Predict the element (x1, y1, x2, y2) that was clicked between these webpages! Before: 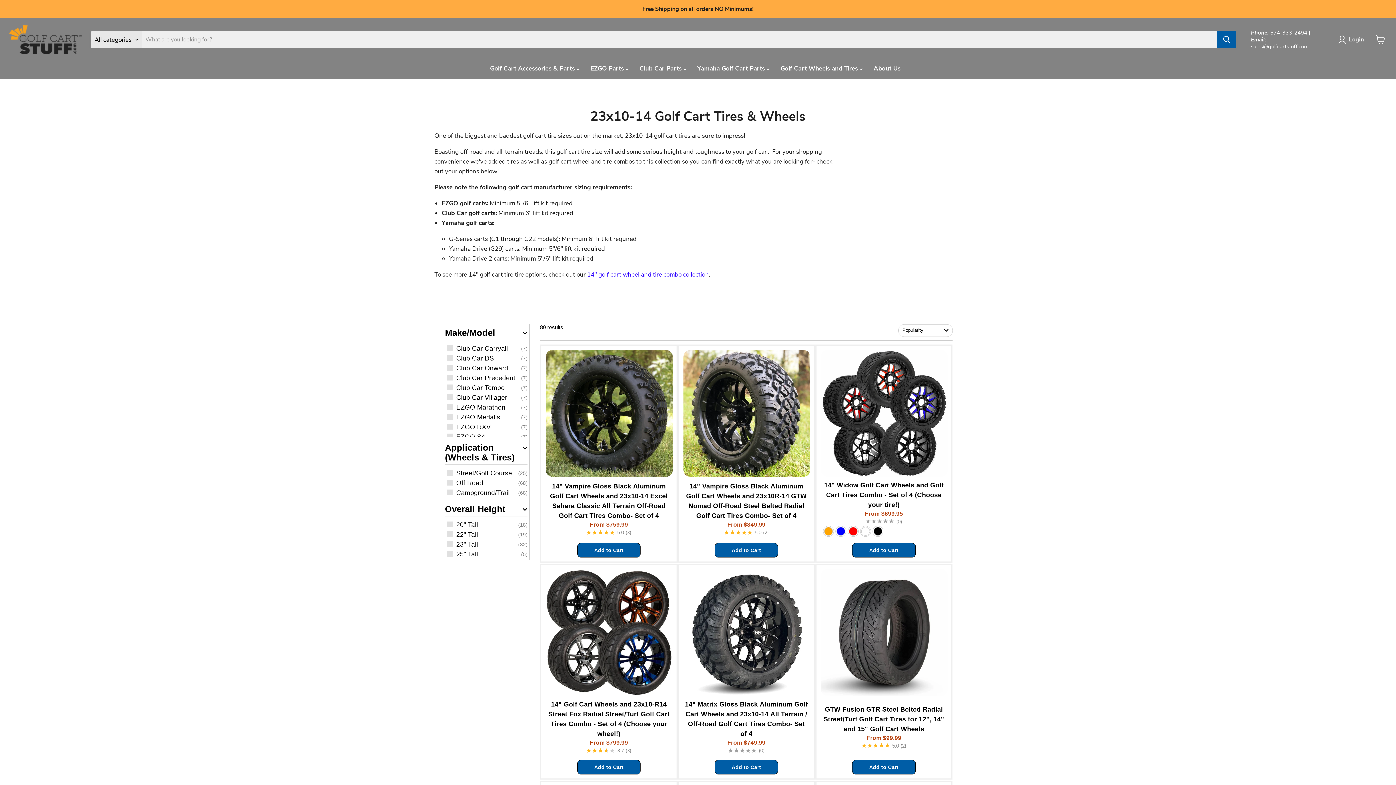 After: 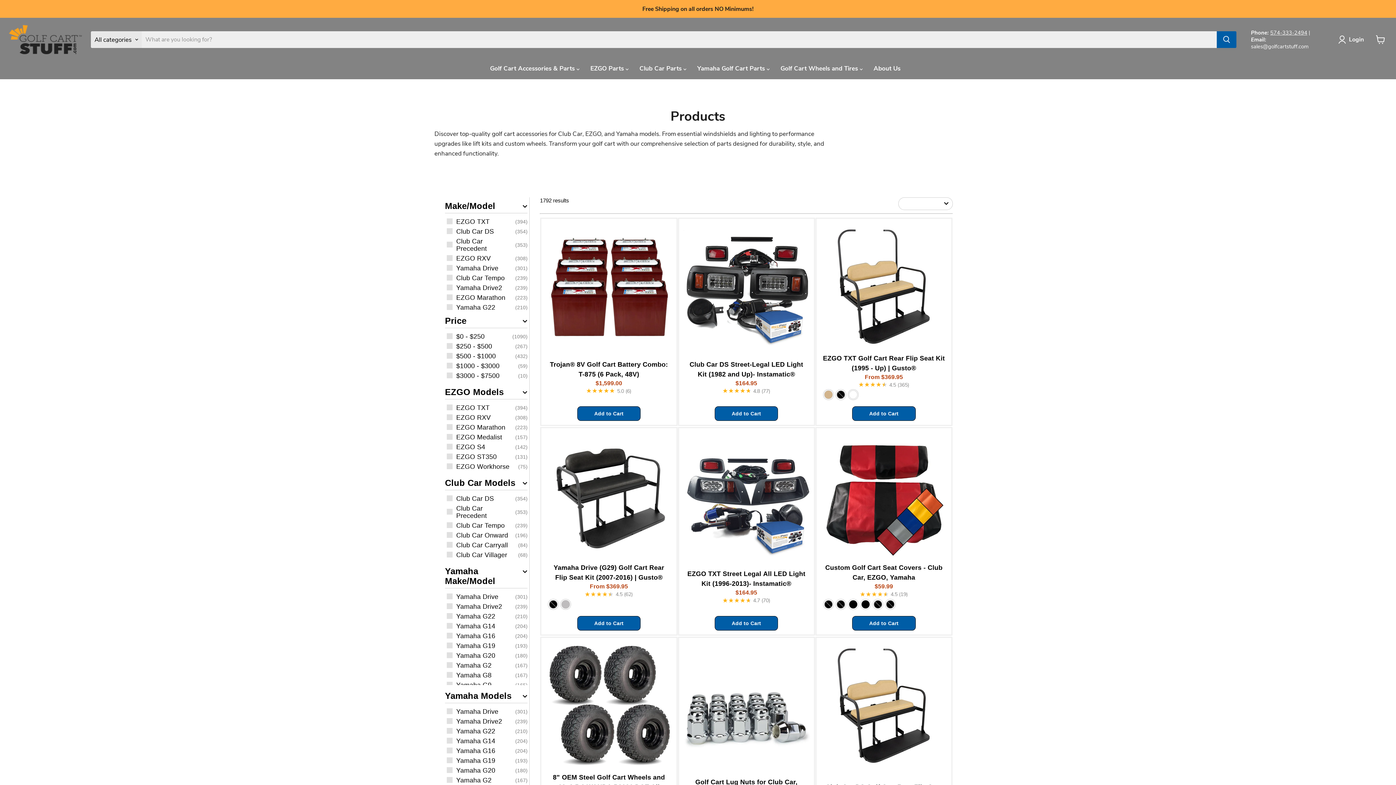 Action: bbox: (0, 0, 1395, 17)